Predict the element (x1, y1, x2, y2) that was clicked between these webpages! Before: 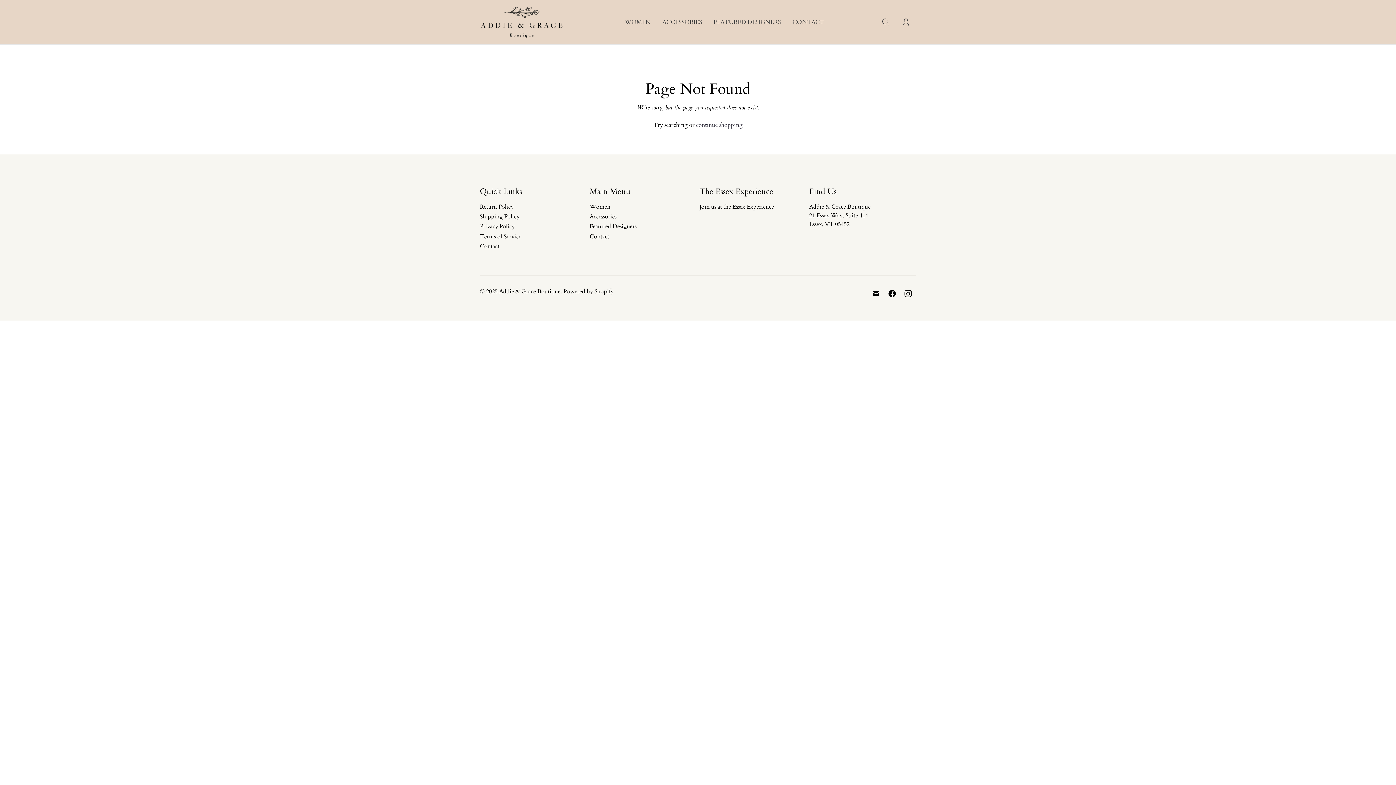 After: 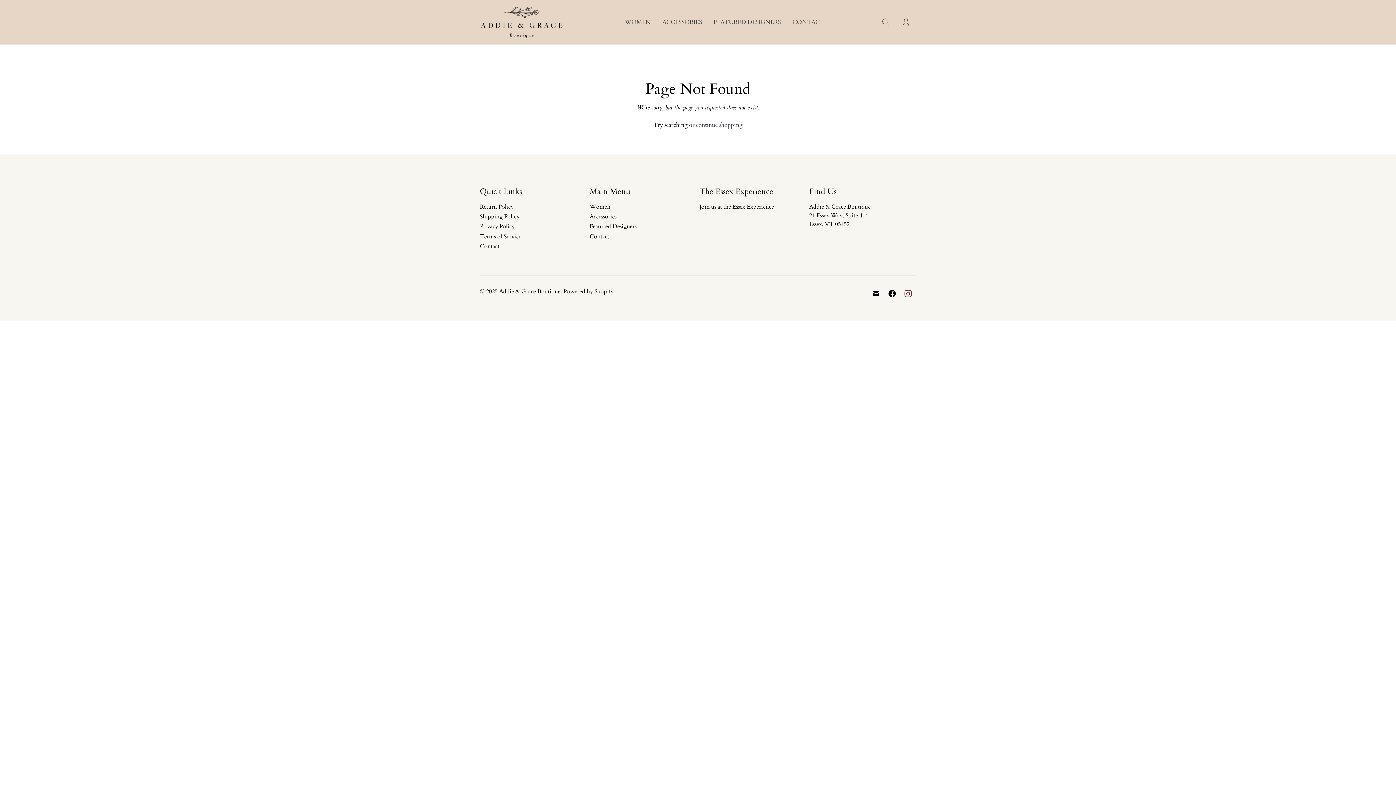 Action: label: Addie & Grace Boutique on Instagram bbox: (900, 287, 916, 300)